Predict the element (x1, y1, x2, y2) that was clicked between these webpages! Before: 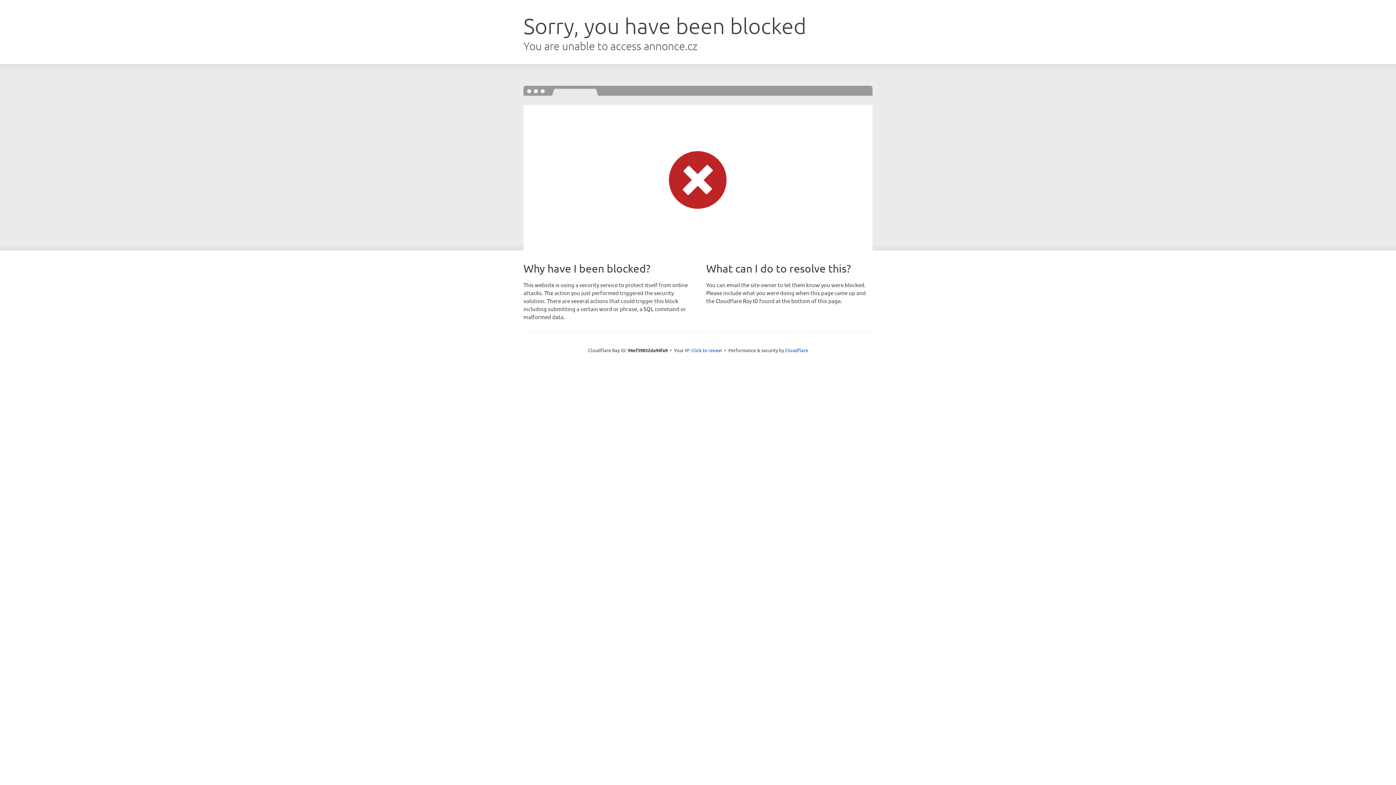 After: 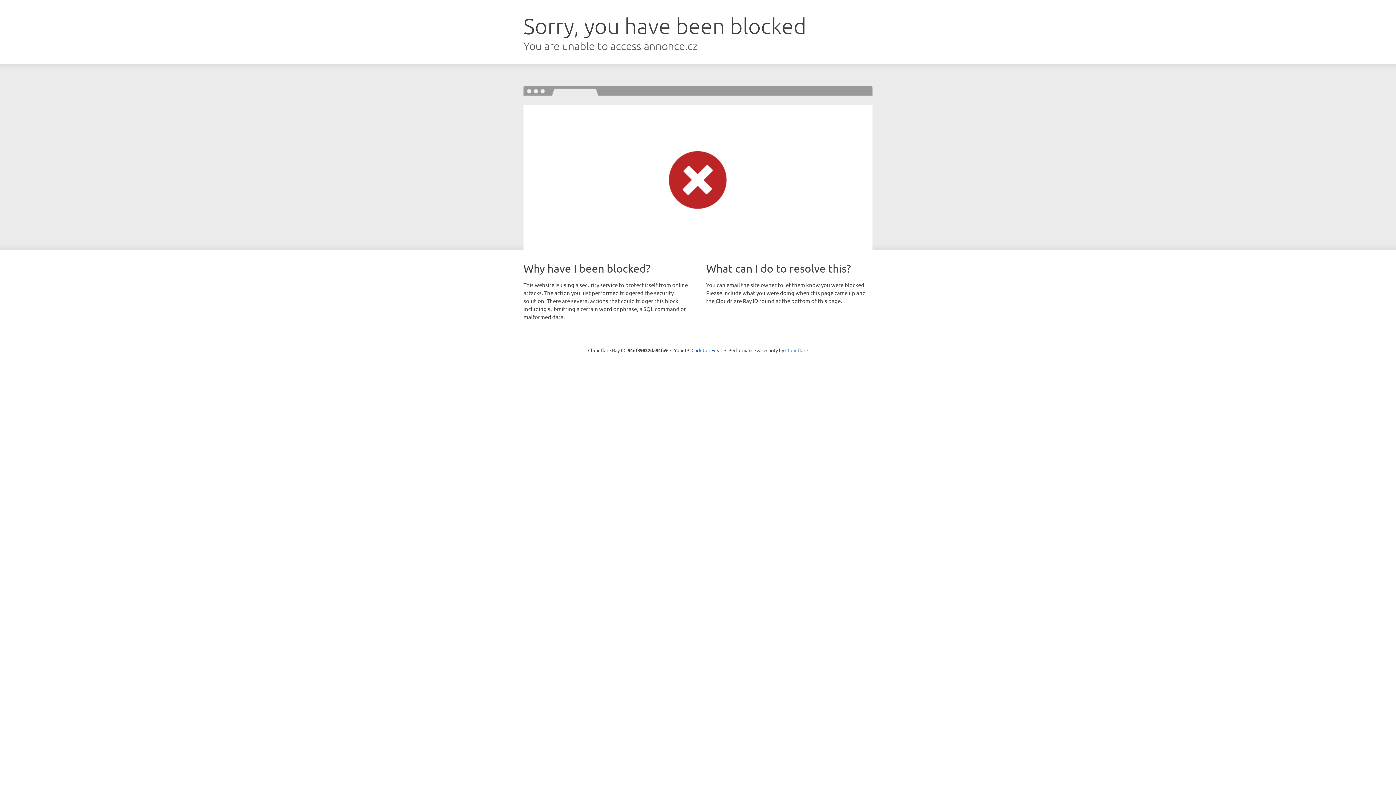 Action: bbox: (785, 347, 808, 353) label: Cloudflare